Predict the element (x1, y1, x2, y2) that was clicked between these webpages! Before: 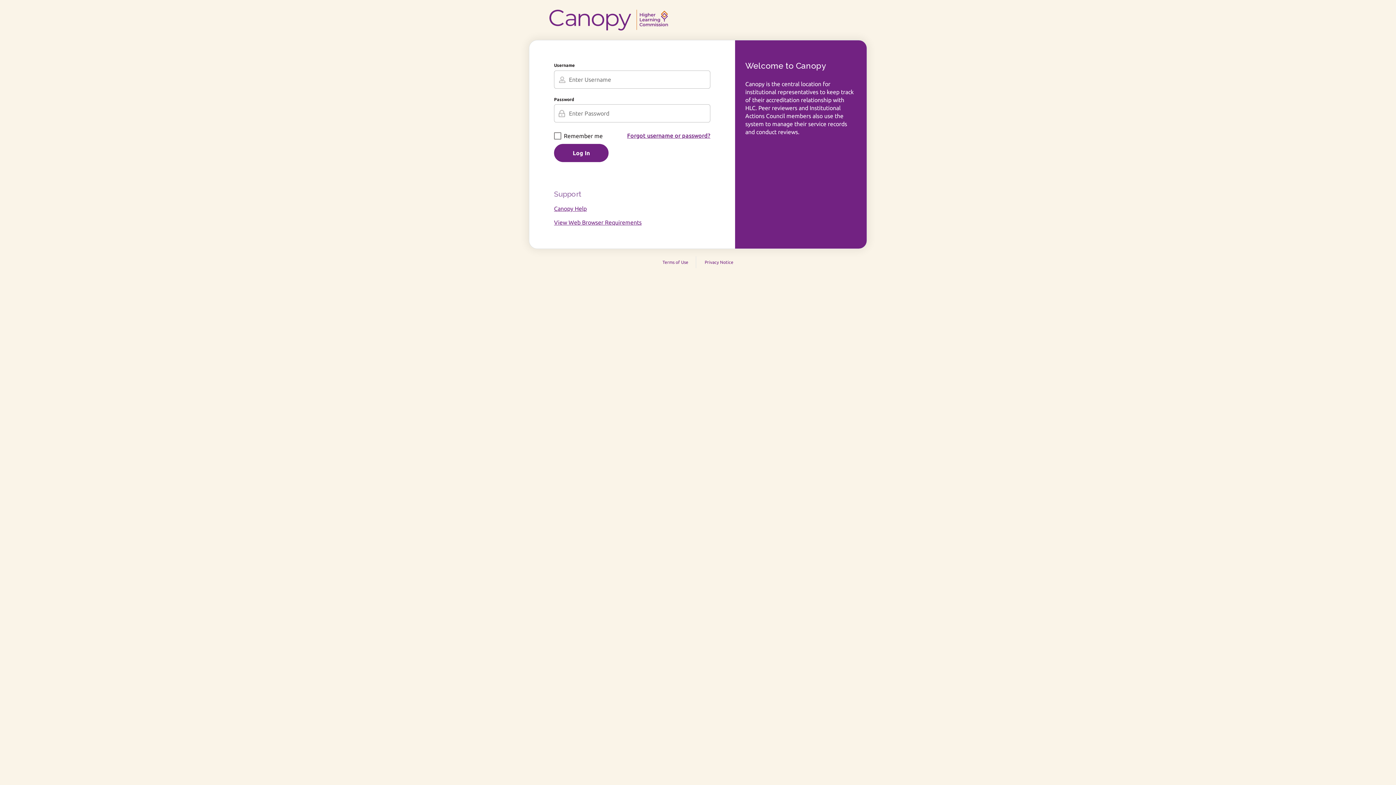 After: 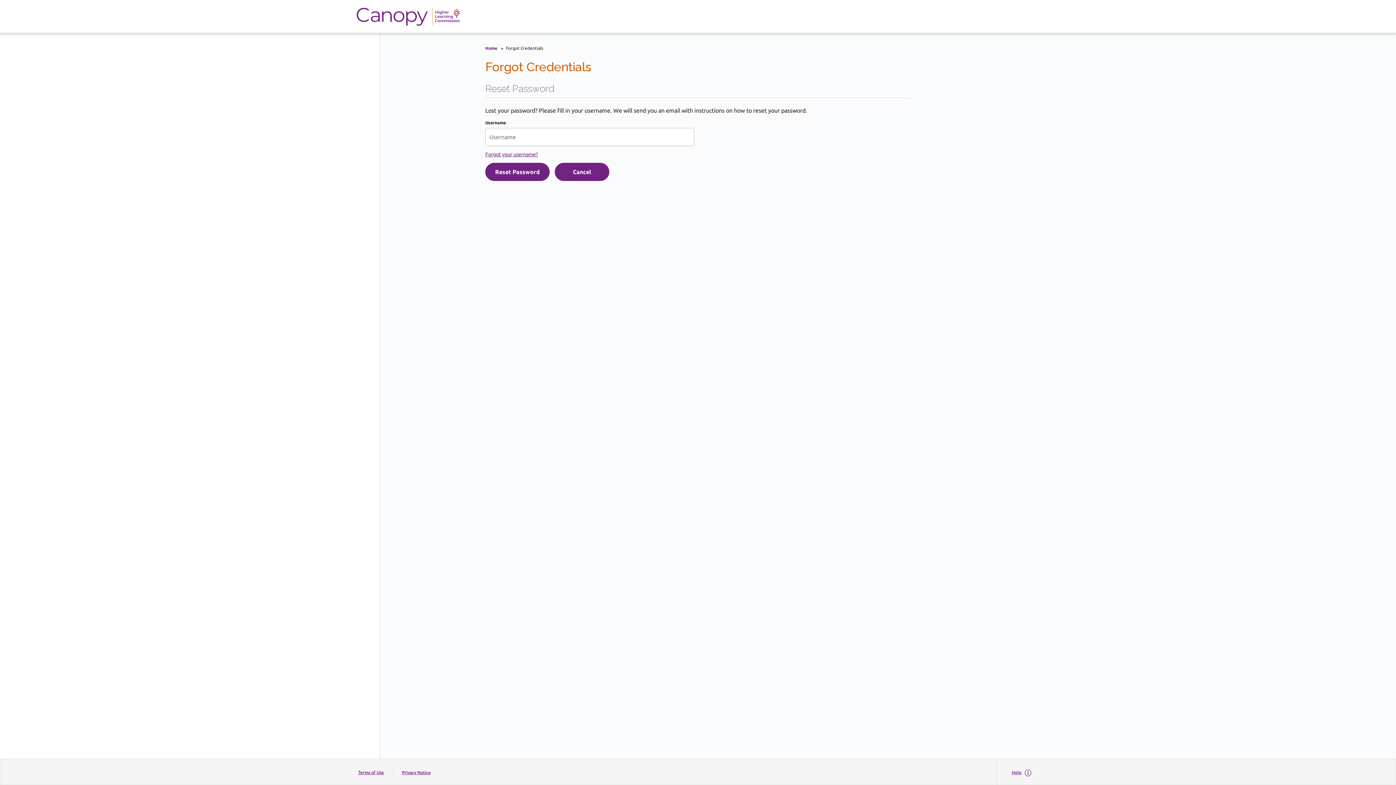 Action: bbox: (627, 132, 710, 139) label: Forgot username or password?